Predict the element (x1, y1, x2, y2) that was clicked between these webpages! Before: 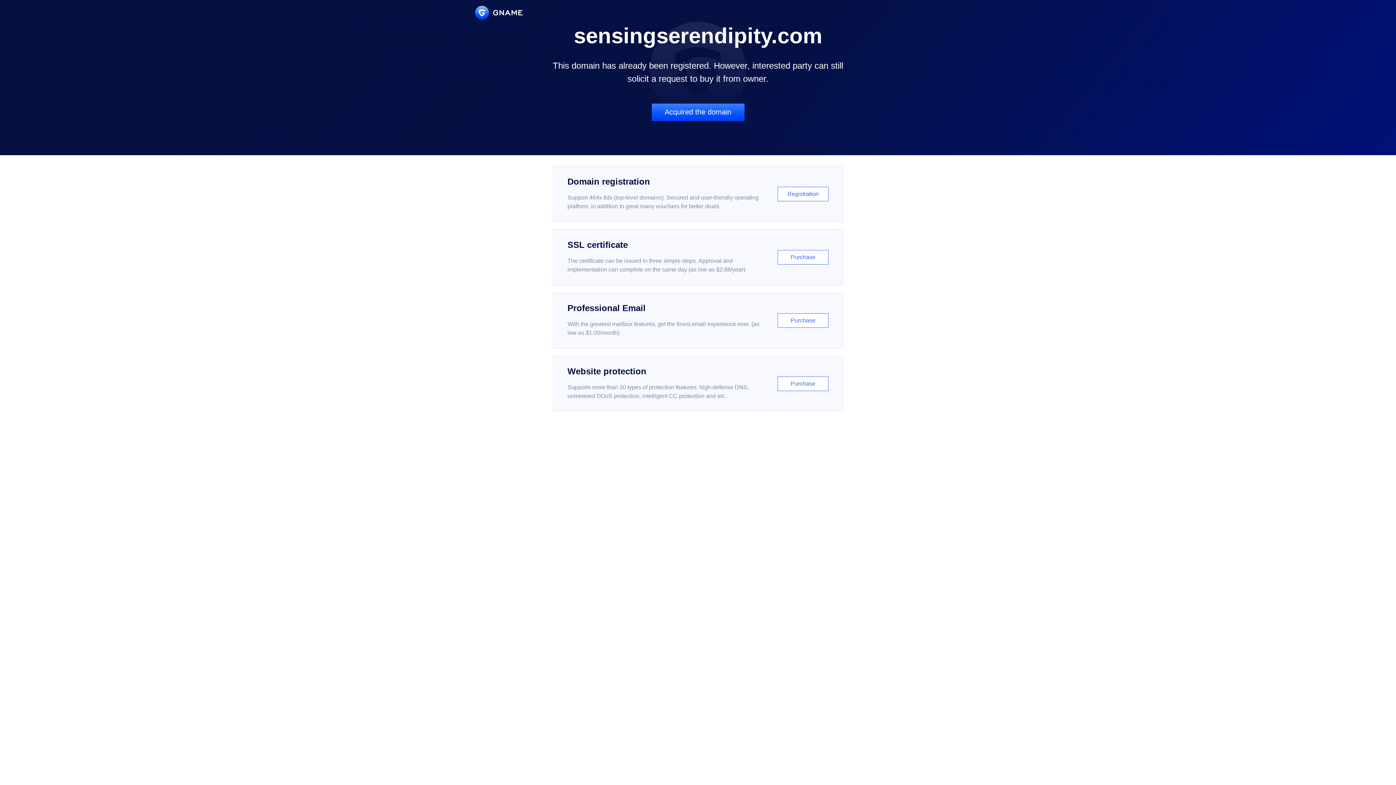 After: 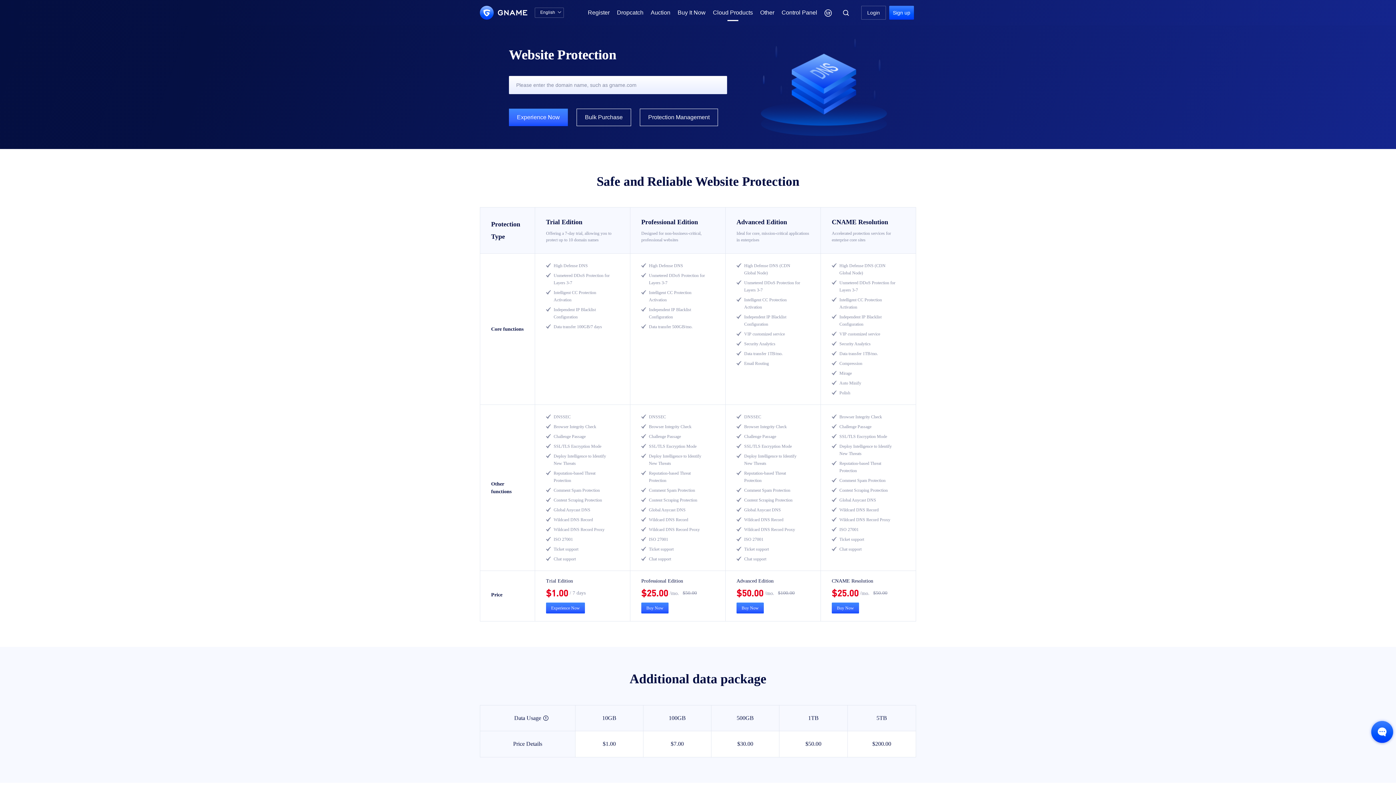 Action: label: Website protection

Supports more than 30 types of protection features: high-defense DNS, unmetered DDoS protection, intelligent CC protection and etc...

Purchase bbox: (552, 356, 843, 412)